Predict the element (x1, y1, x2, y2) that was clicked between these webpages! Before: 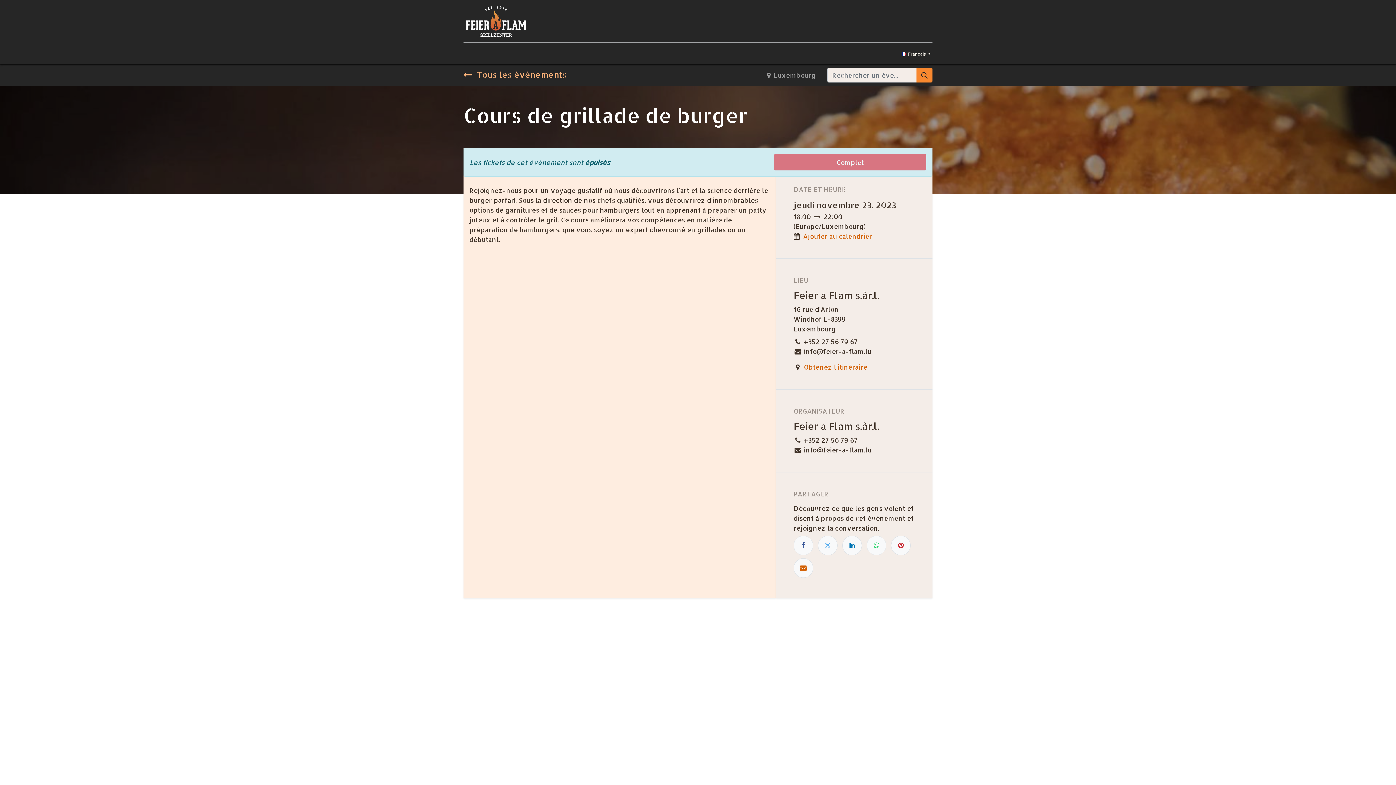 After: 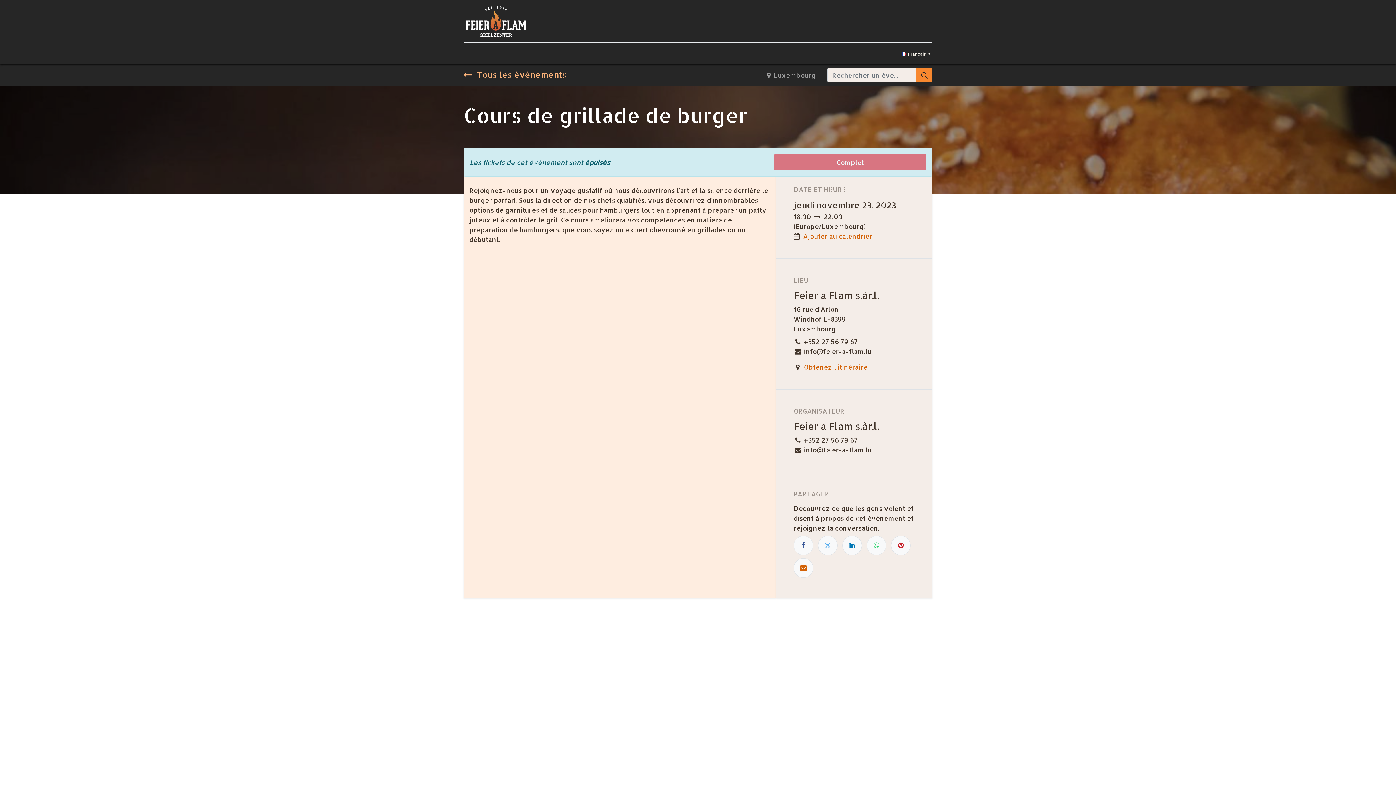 Action: bbox: (766, 45, 811, 61) label: A PROPOS 